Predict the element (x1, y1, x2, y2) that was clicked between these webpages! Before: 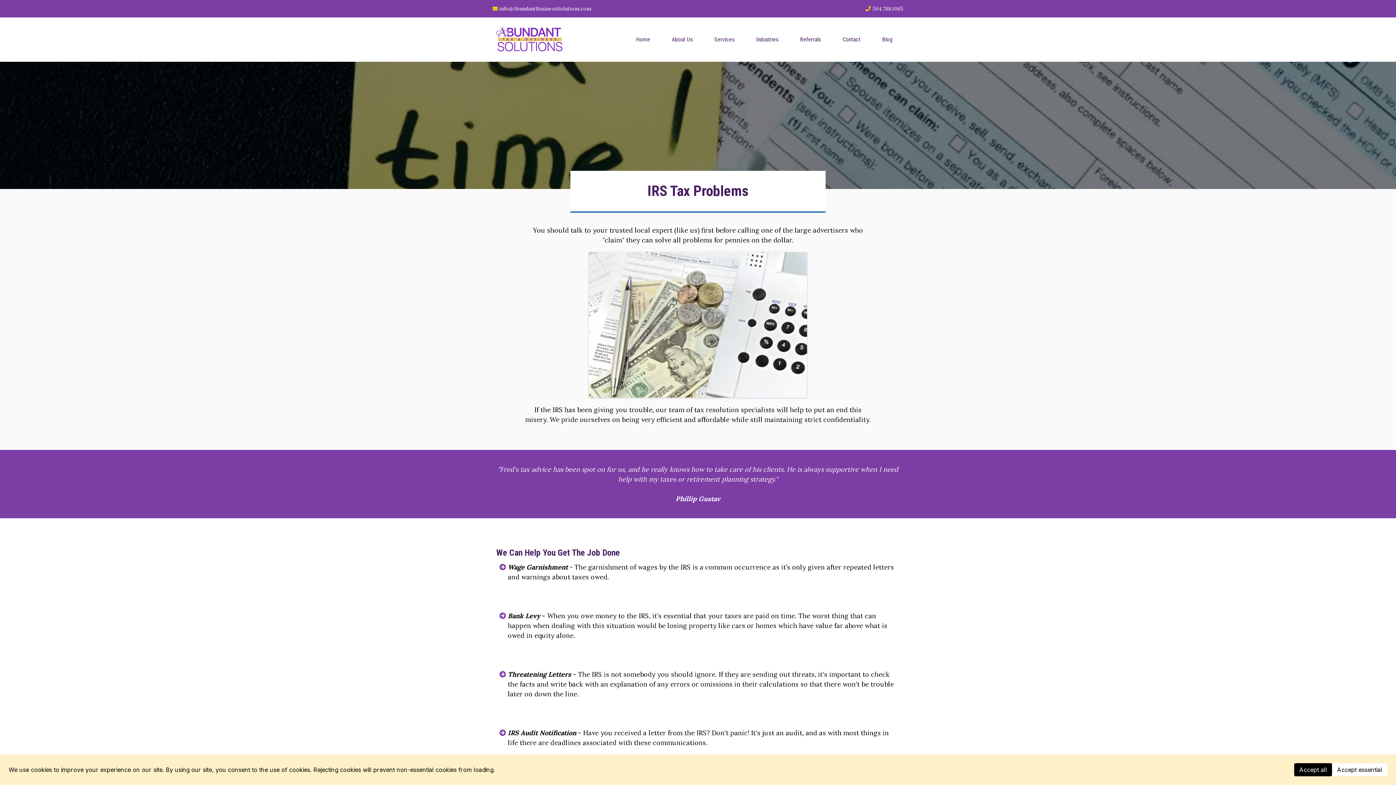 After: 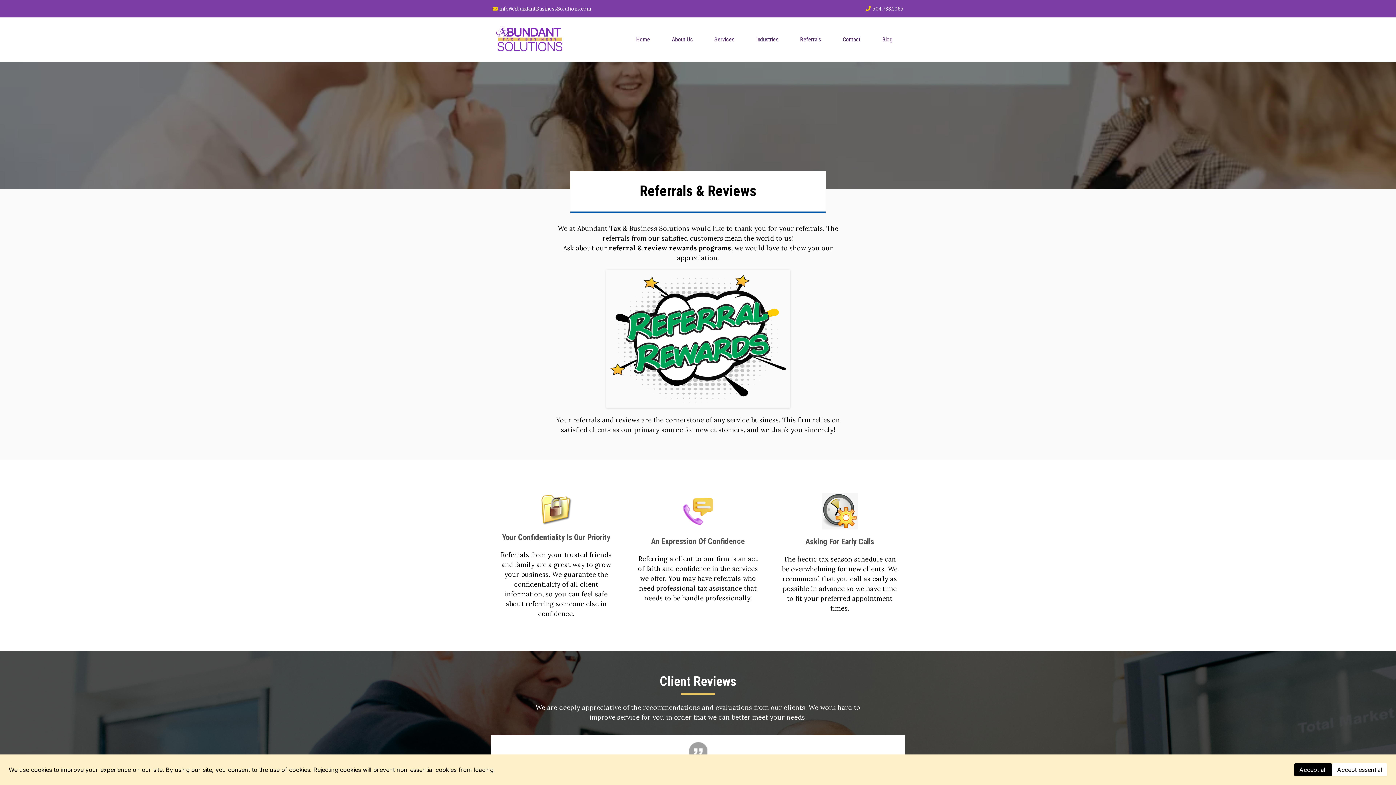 Action: bbox: (789, 34, 832, 45) label: Referrals